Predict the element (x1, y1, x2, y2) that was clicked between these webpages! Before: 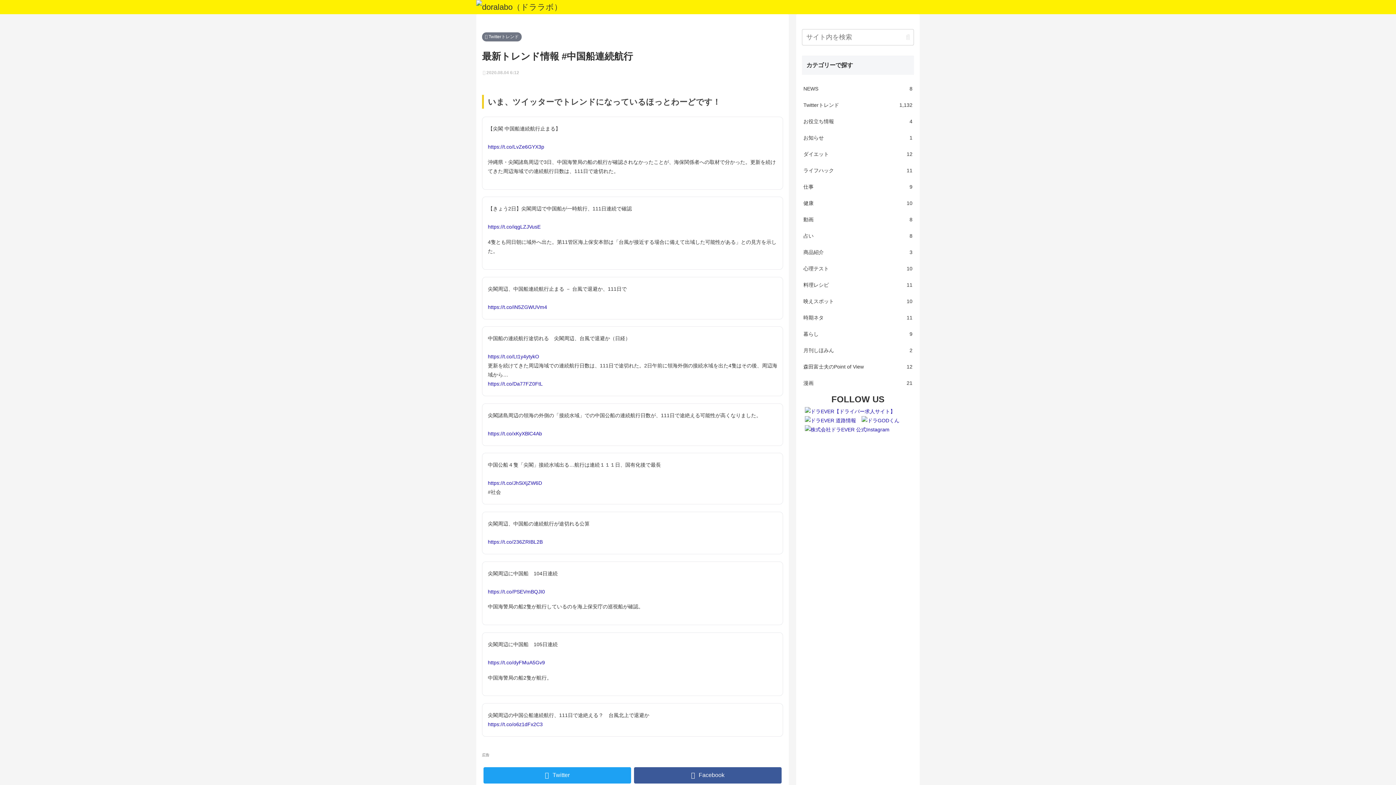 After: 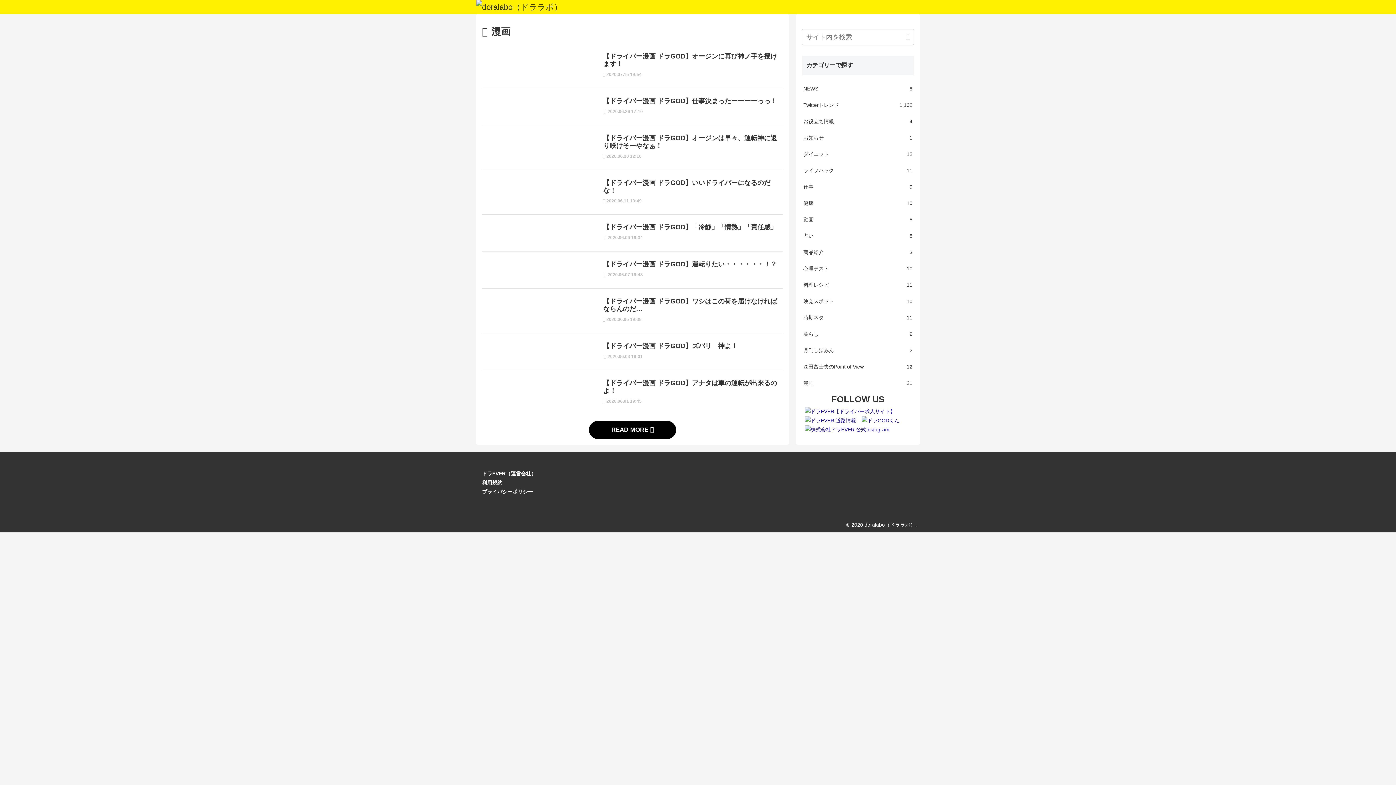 Action: bbox: (802, 375, 914, 391) label: 漫画
21